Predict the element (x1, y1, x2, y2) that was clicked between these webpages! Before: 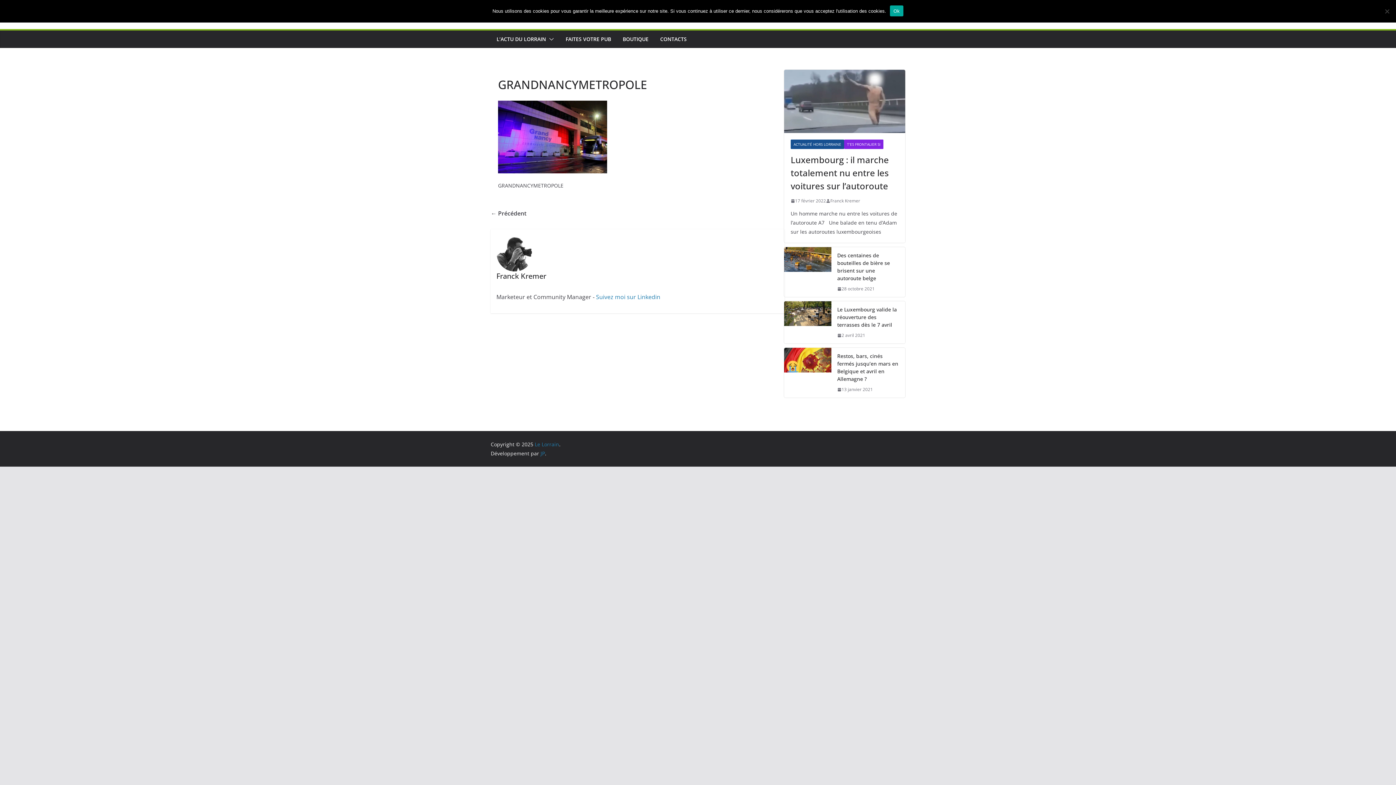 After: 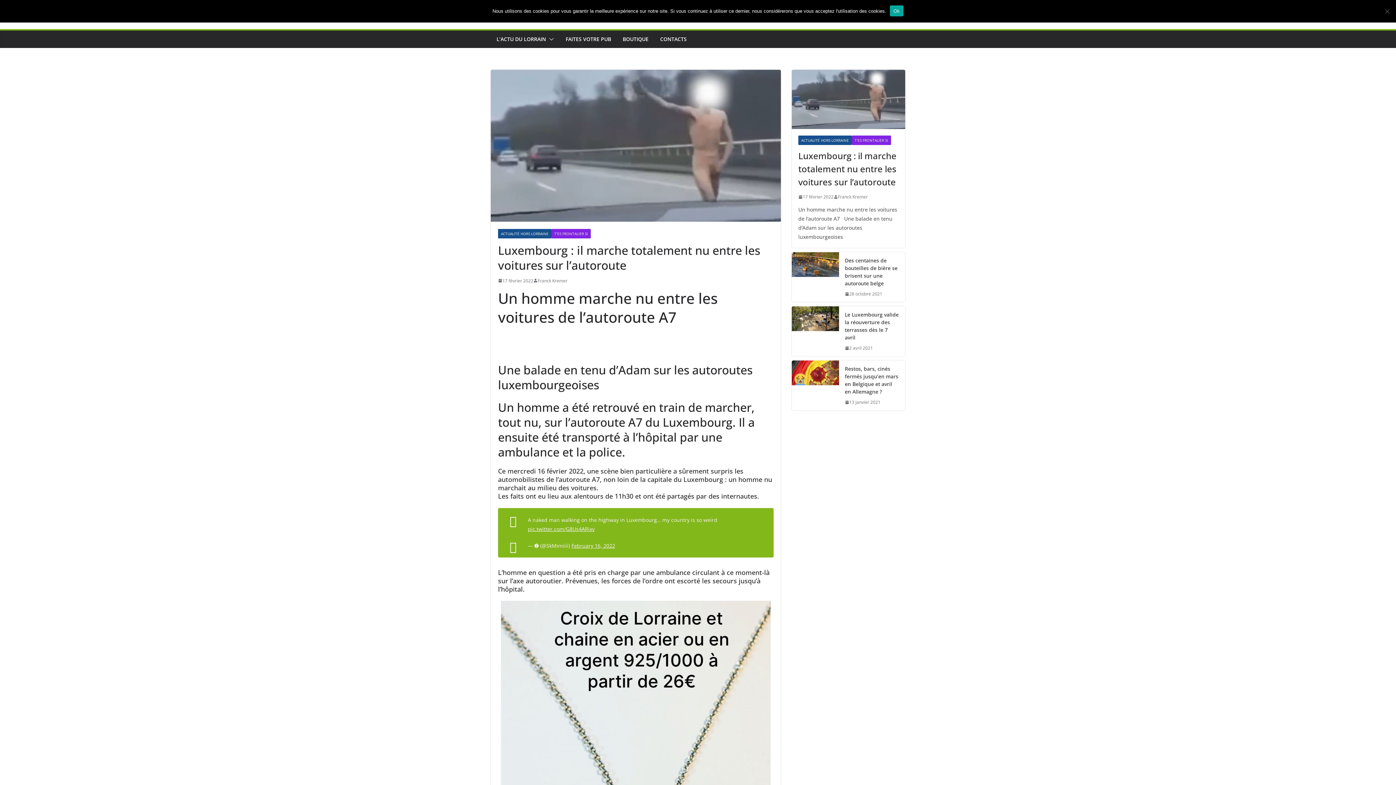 Action: label: 17 février 2022 bbox: (790, 197, 826, 204)